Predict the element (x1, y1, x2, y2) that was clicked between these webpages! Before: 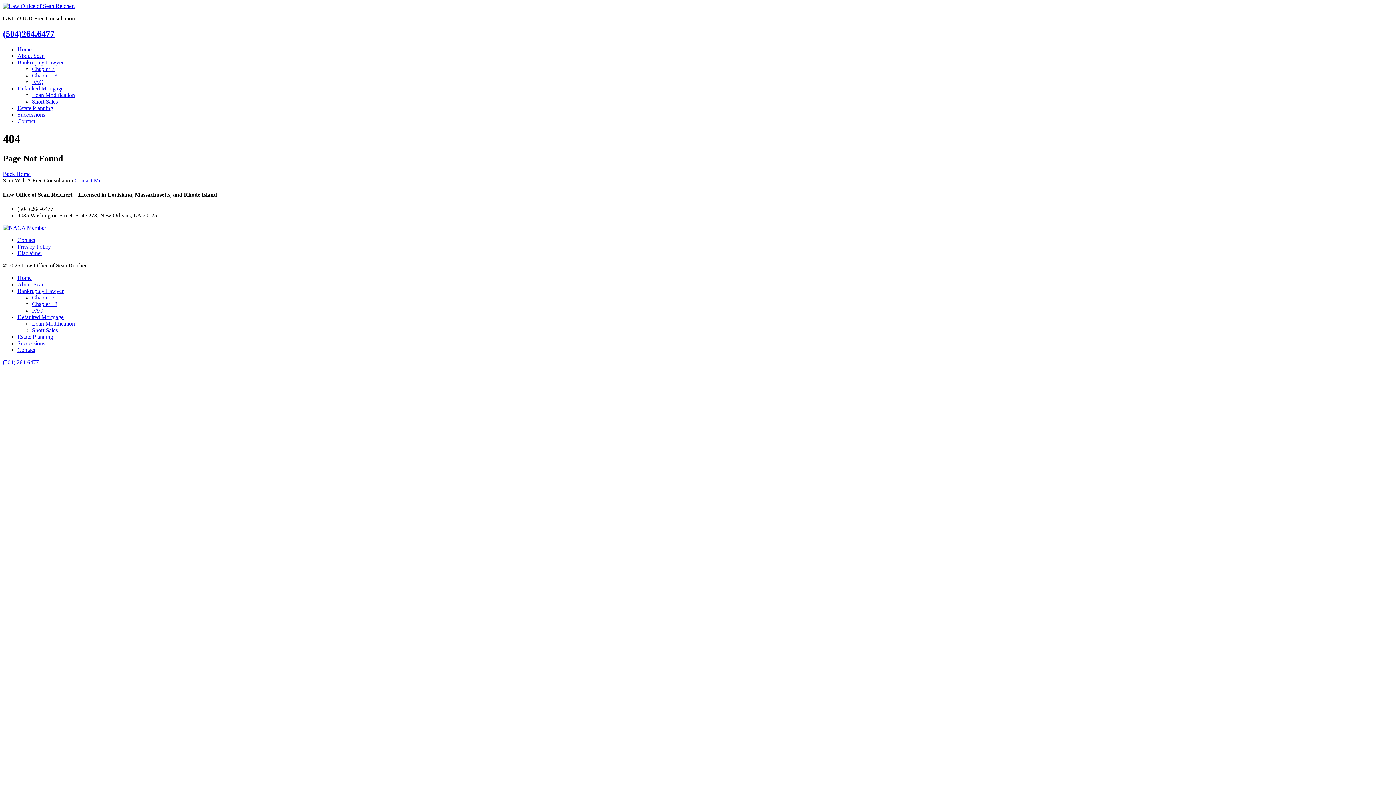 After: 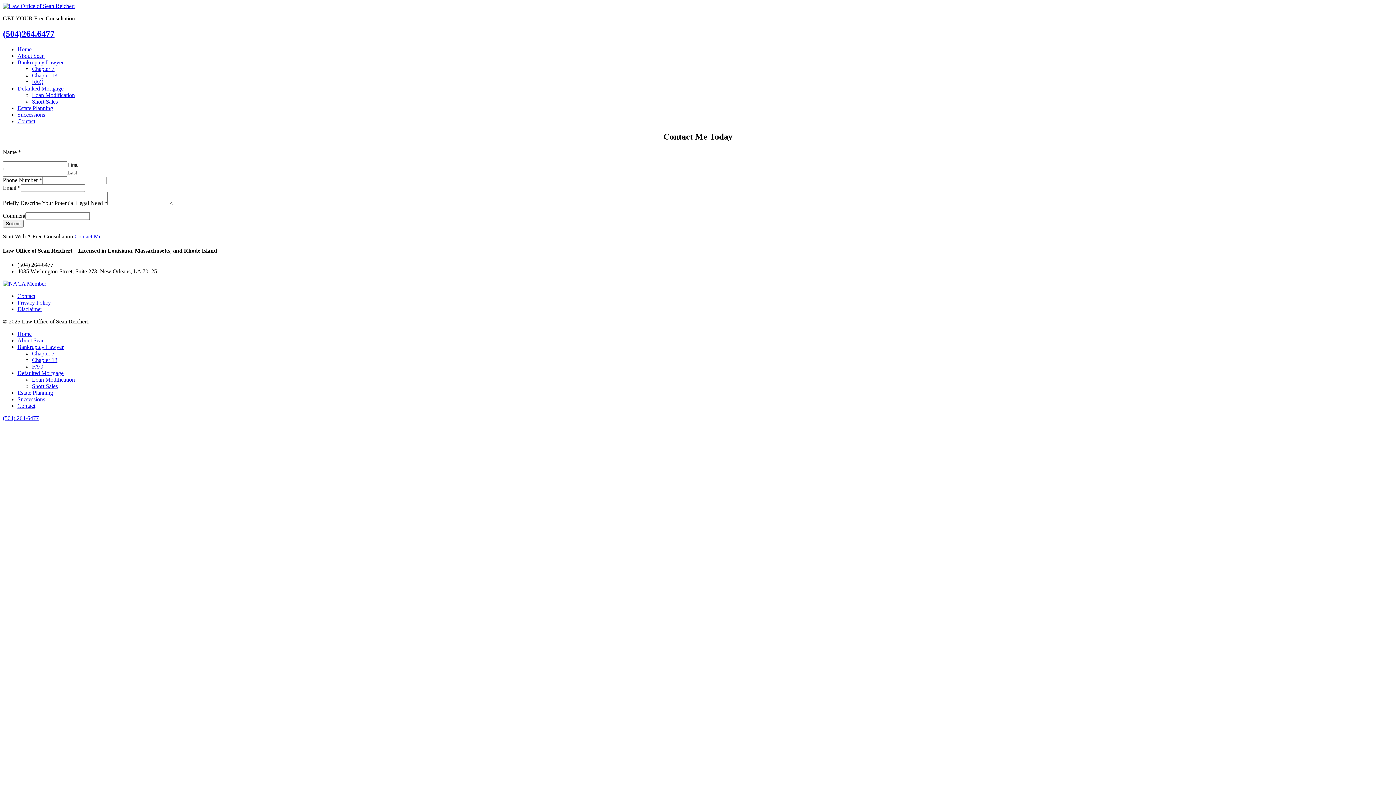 Action: label: Contact bbox: (17, 136, 35, 142)